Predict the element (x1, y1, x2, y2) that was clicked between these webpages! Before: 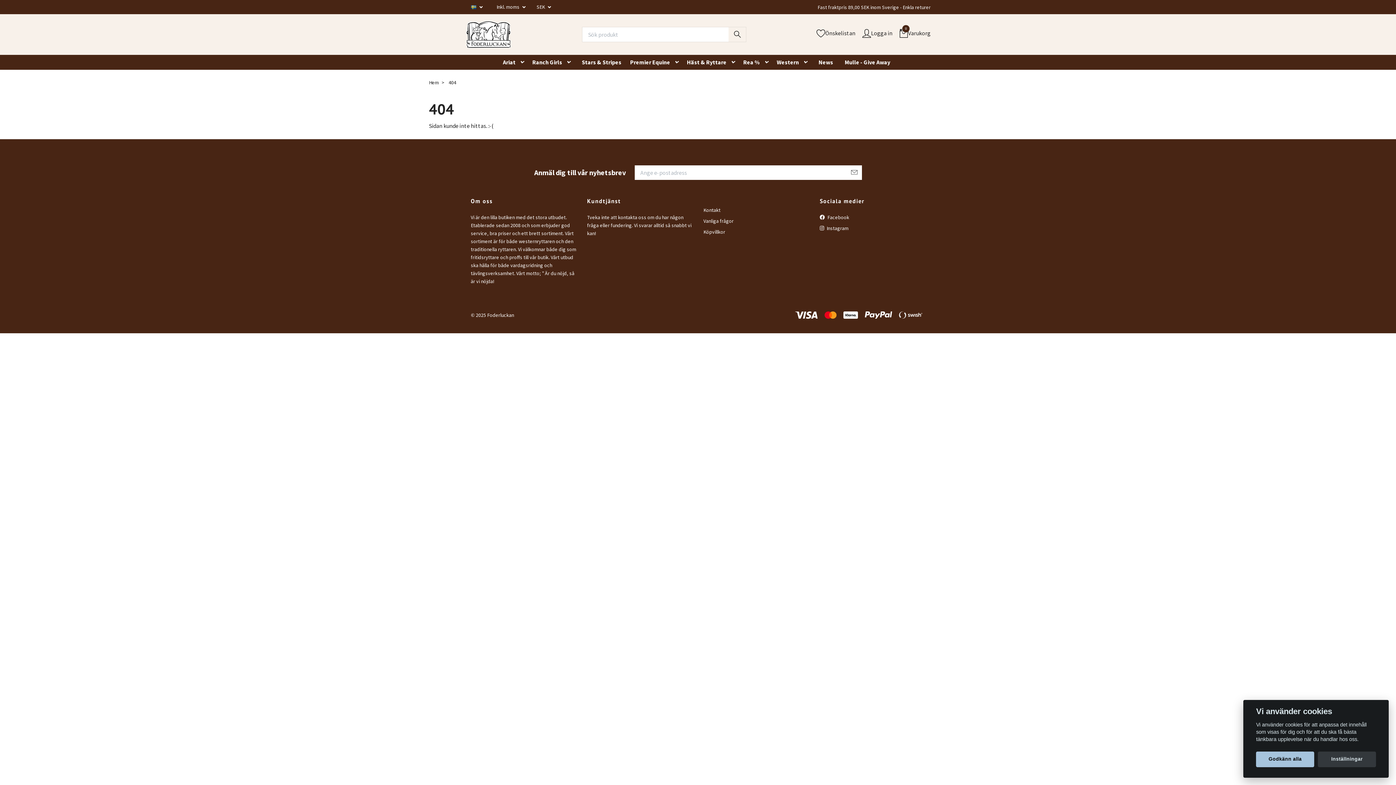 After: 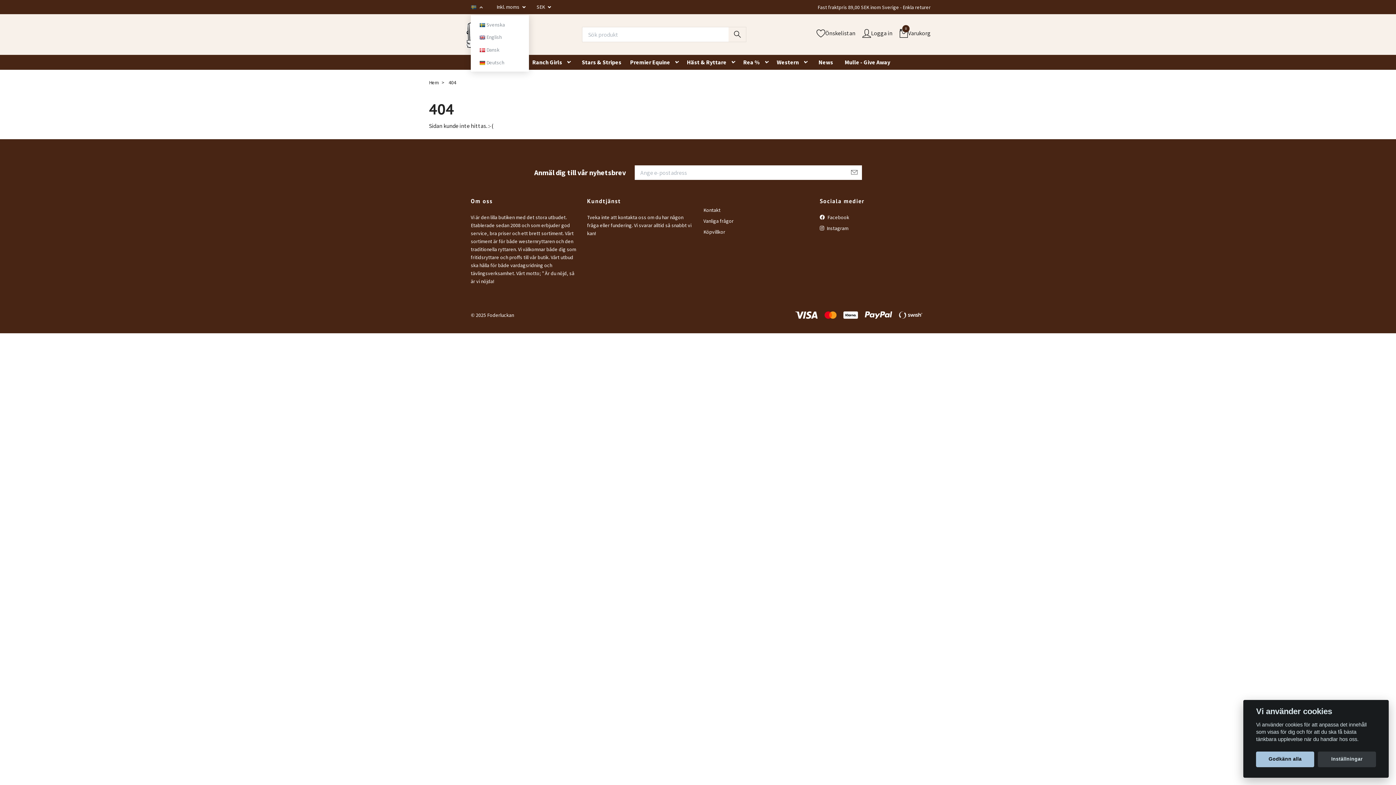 Action: bbox: (470, 3, 482, 10) label:  